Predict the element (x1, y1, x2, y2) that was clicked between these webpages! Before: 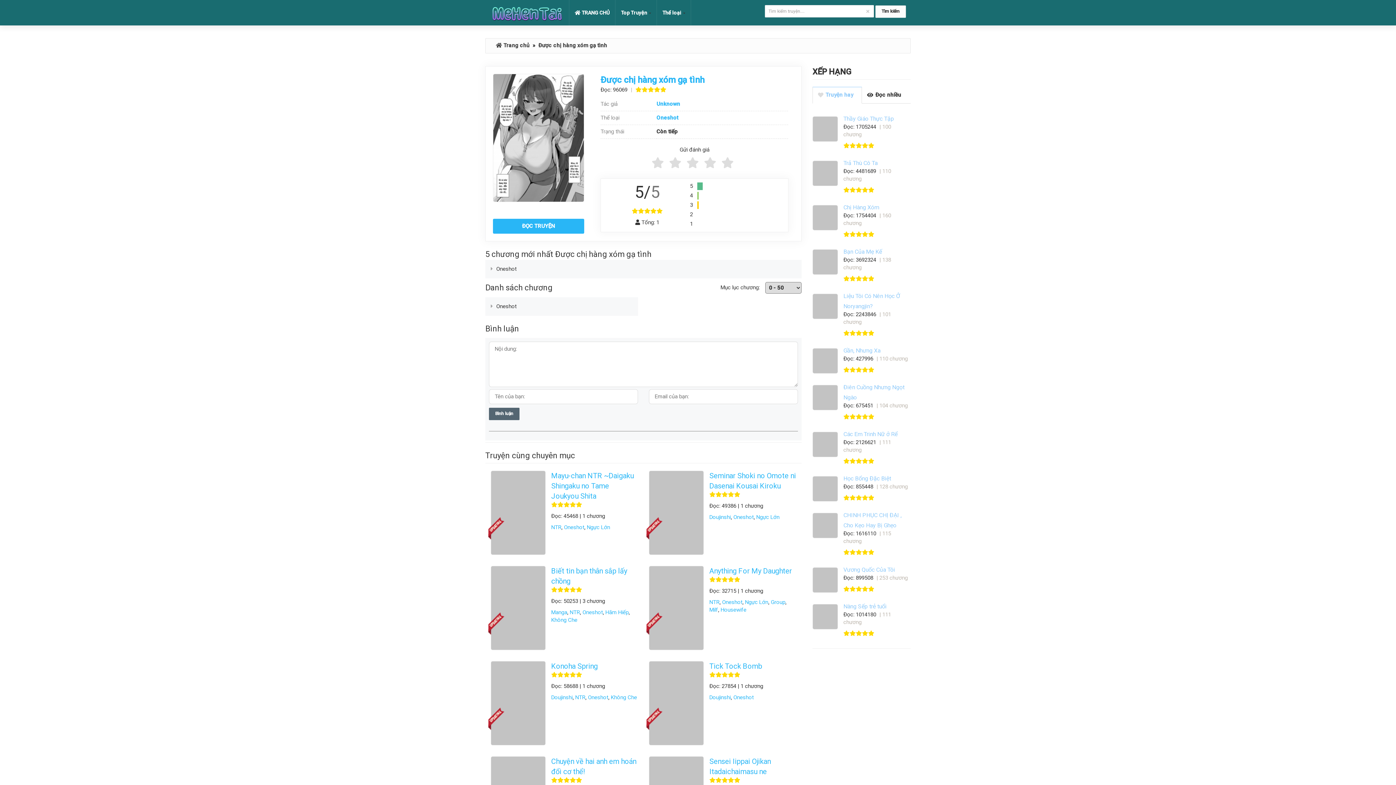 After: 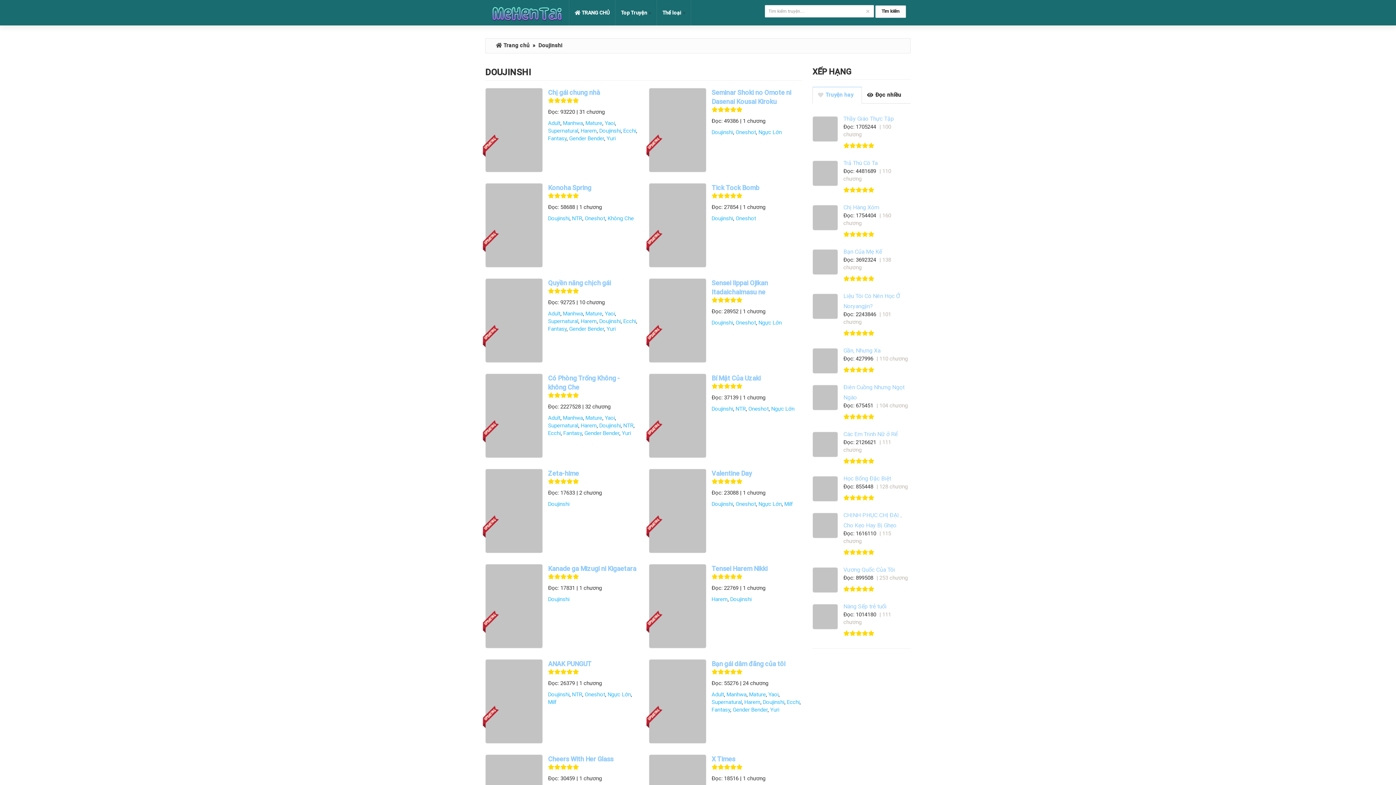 Action: bbox: (709, 694, 731, 701) label: Doujinshi